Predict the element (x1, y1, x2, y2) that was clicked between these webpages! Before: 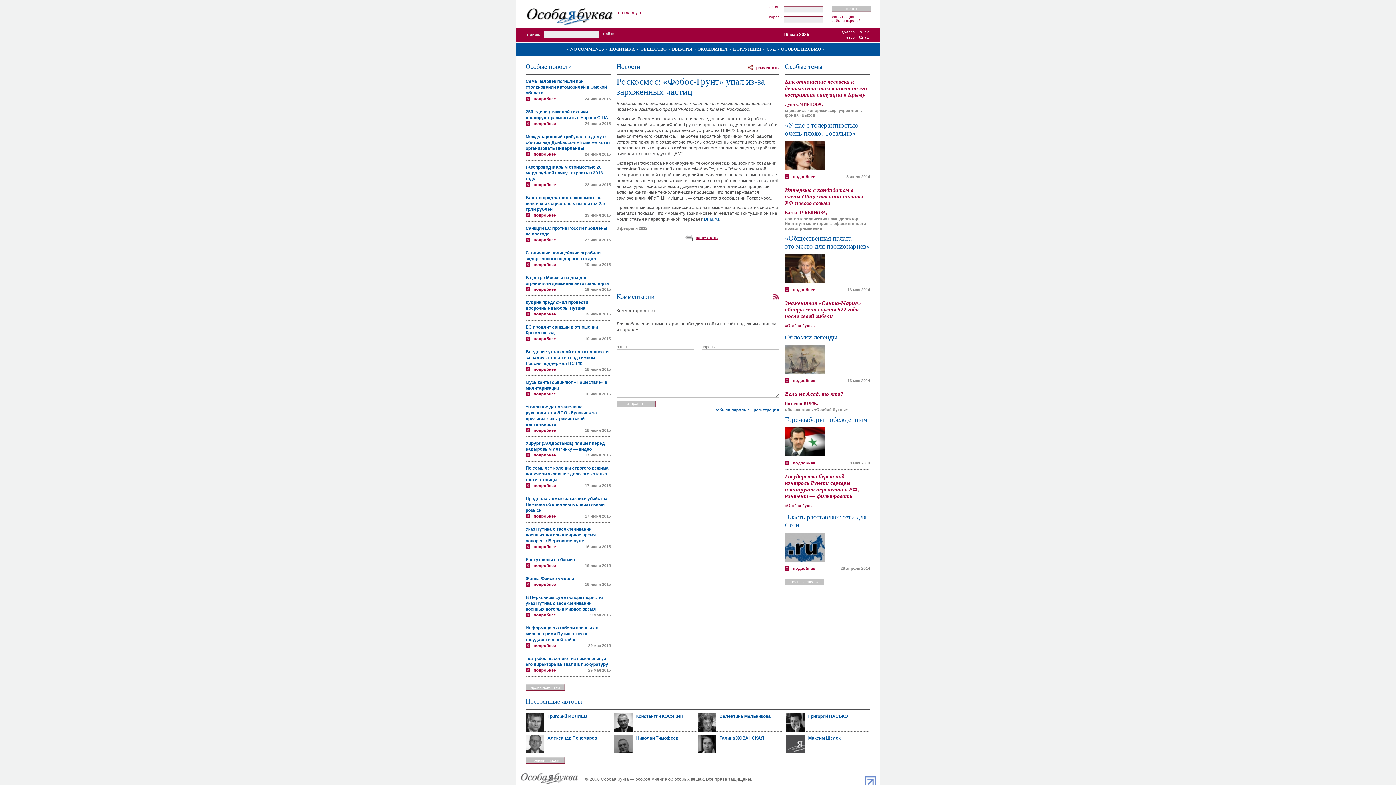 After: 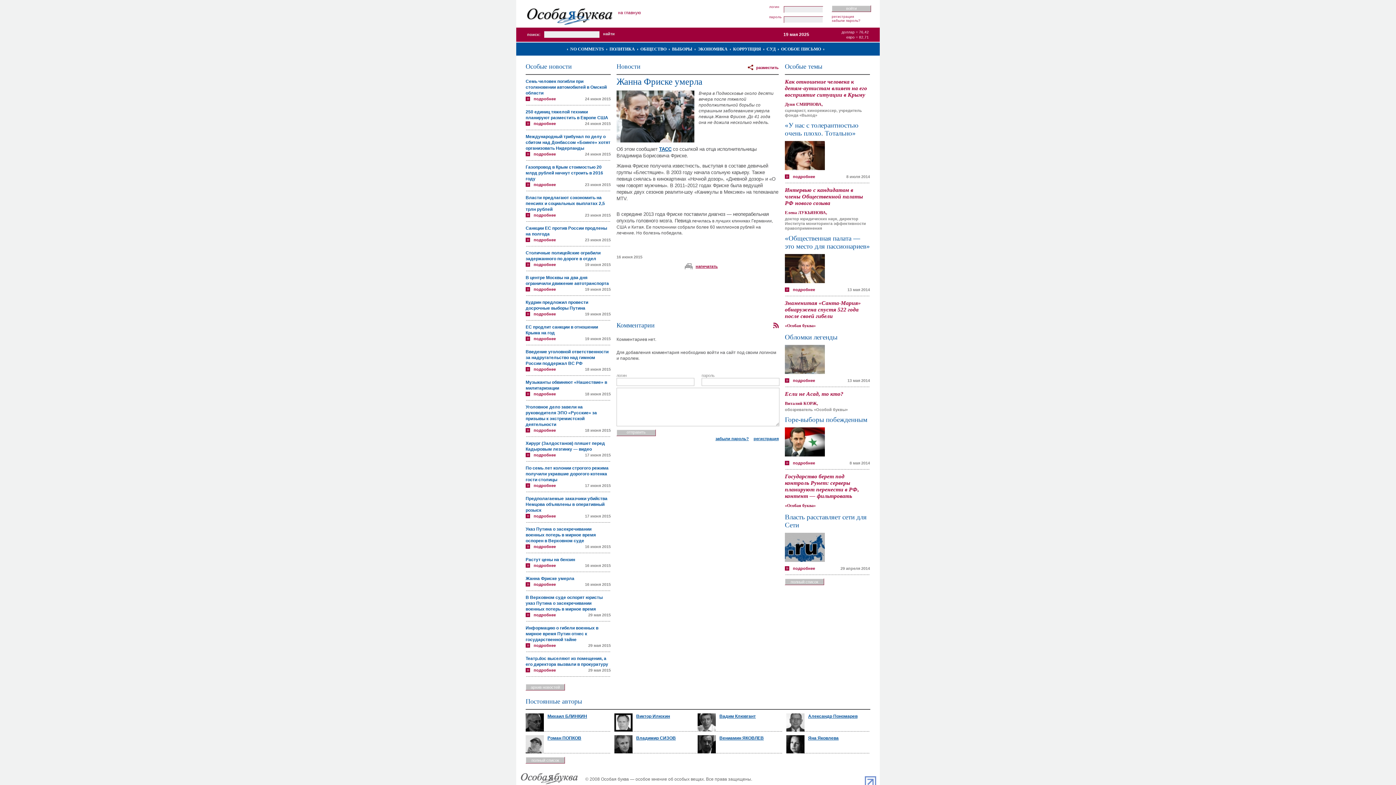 Action: bbox: (525, 576, 574, 581) label: Жанна Фриске умерла